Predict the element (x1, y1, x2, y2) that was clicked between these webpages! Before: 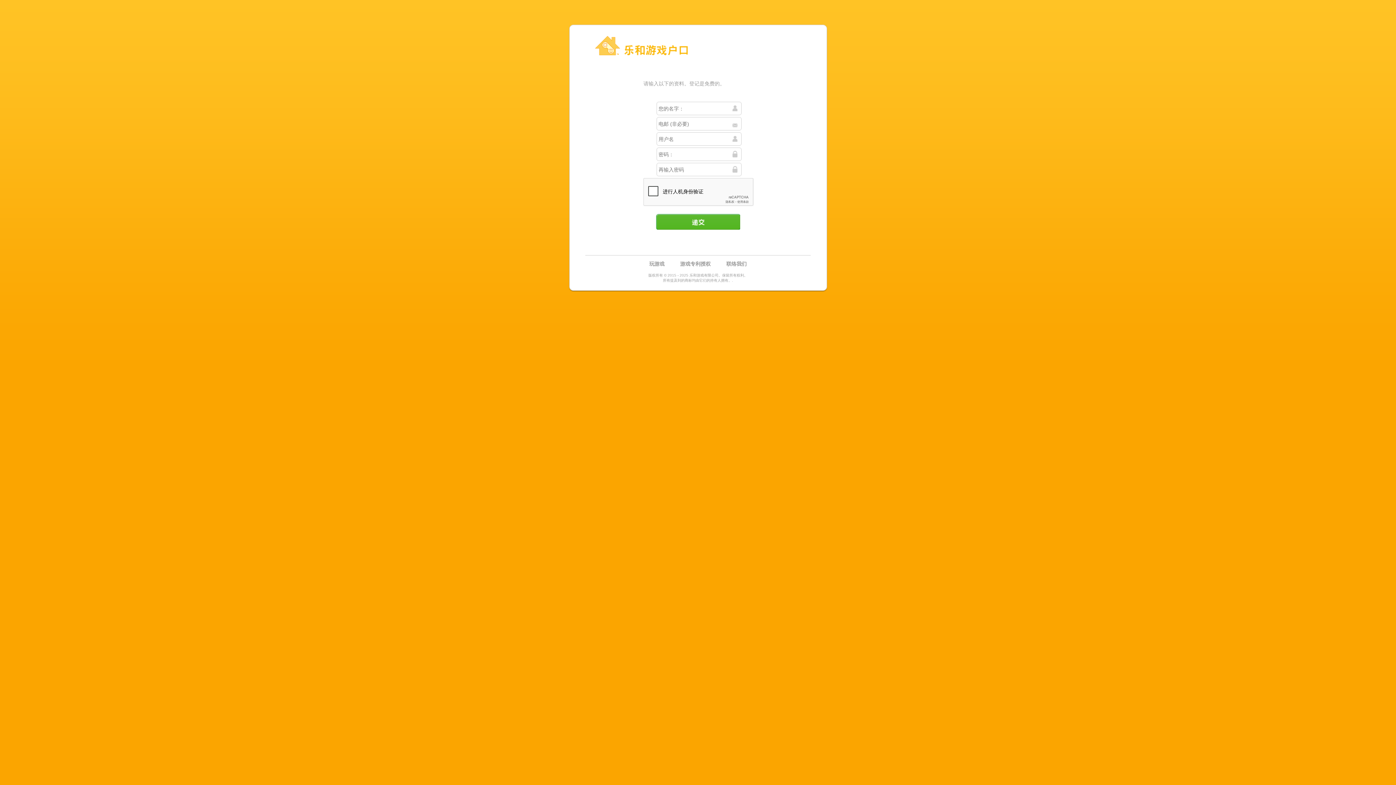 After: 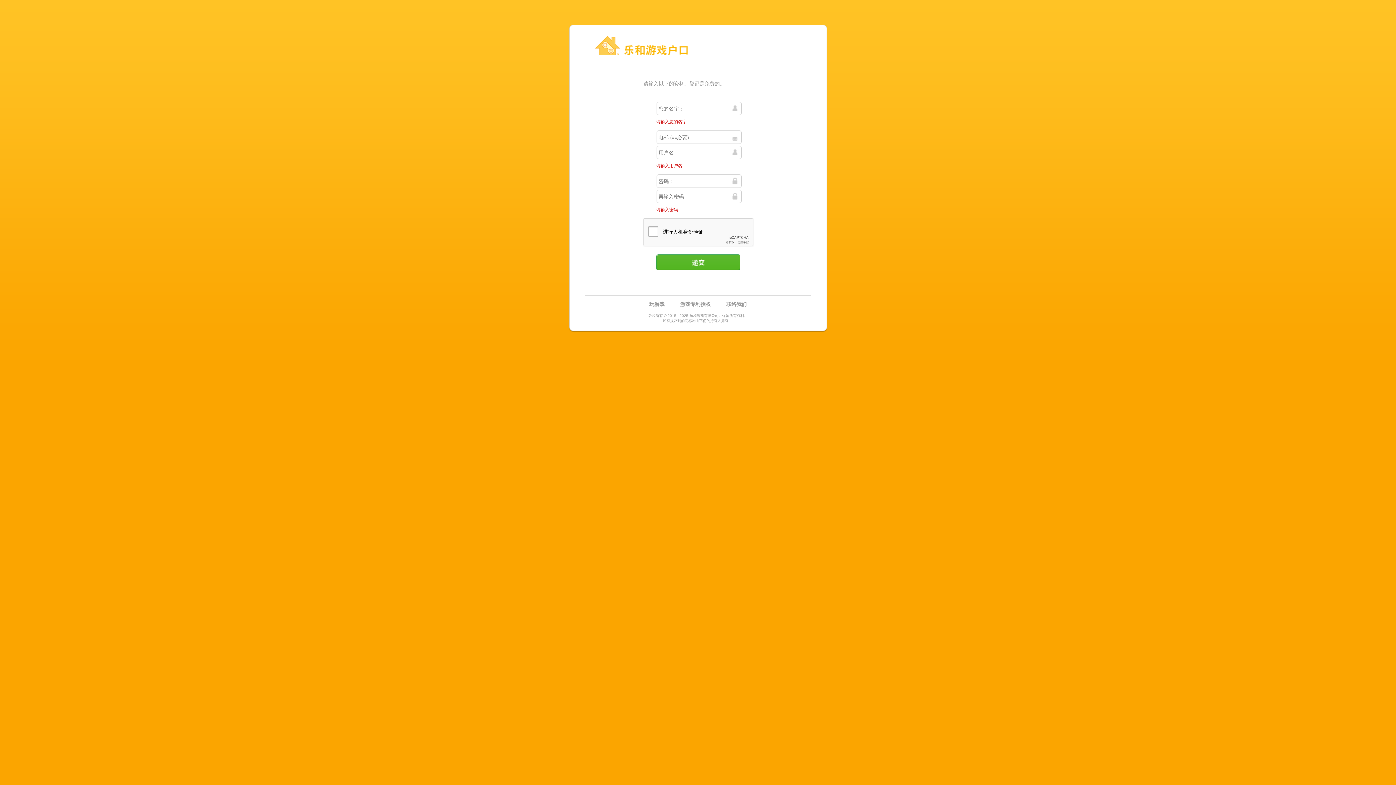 Action: label: 递交 bbox: (656, 213, 740, 229)